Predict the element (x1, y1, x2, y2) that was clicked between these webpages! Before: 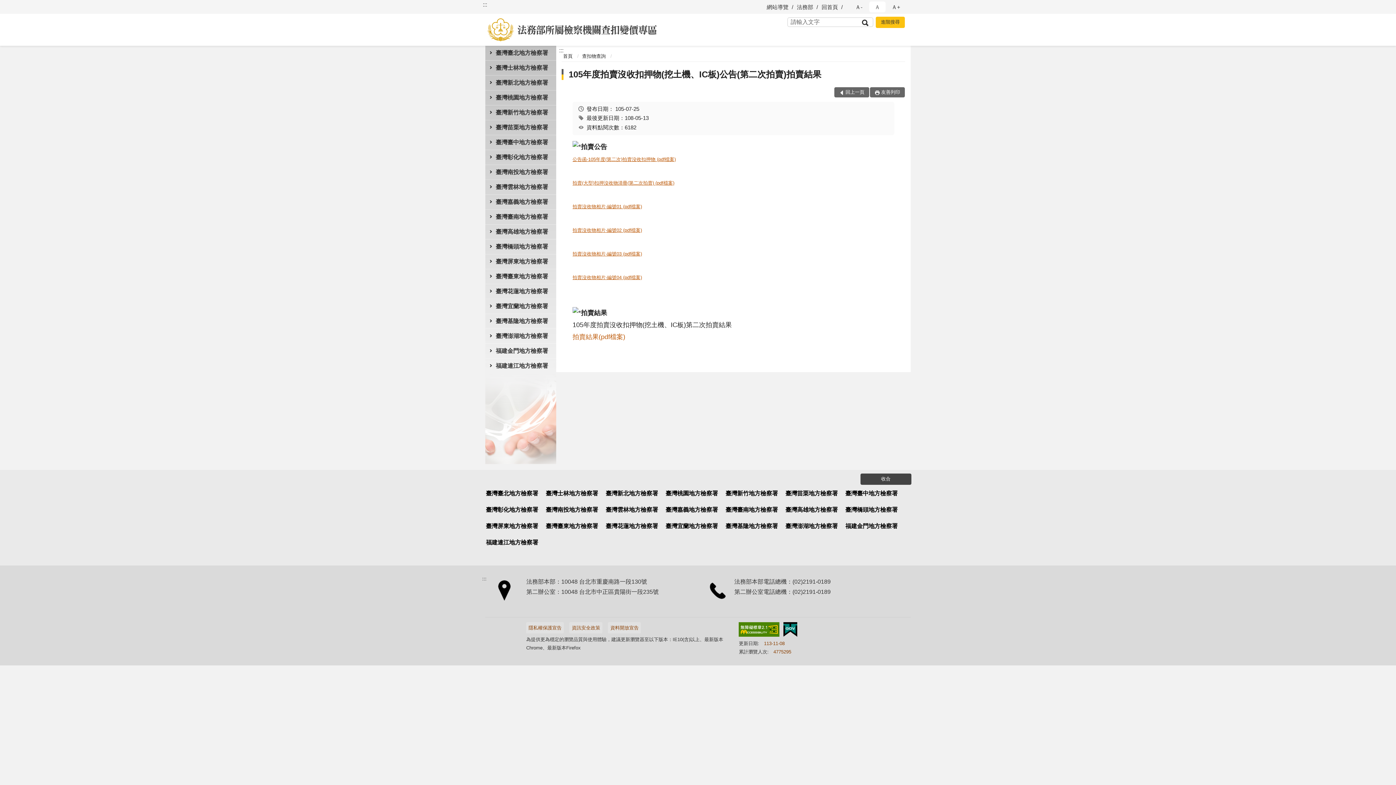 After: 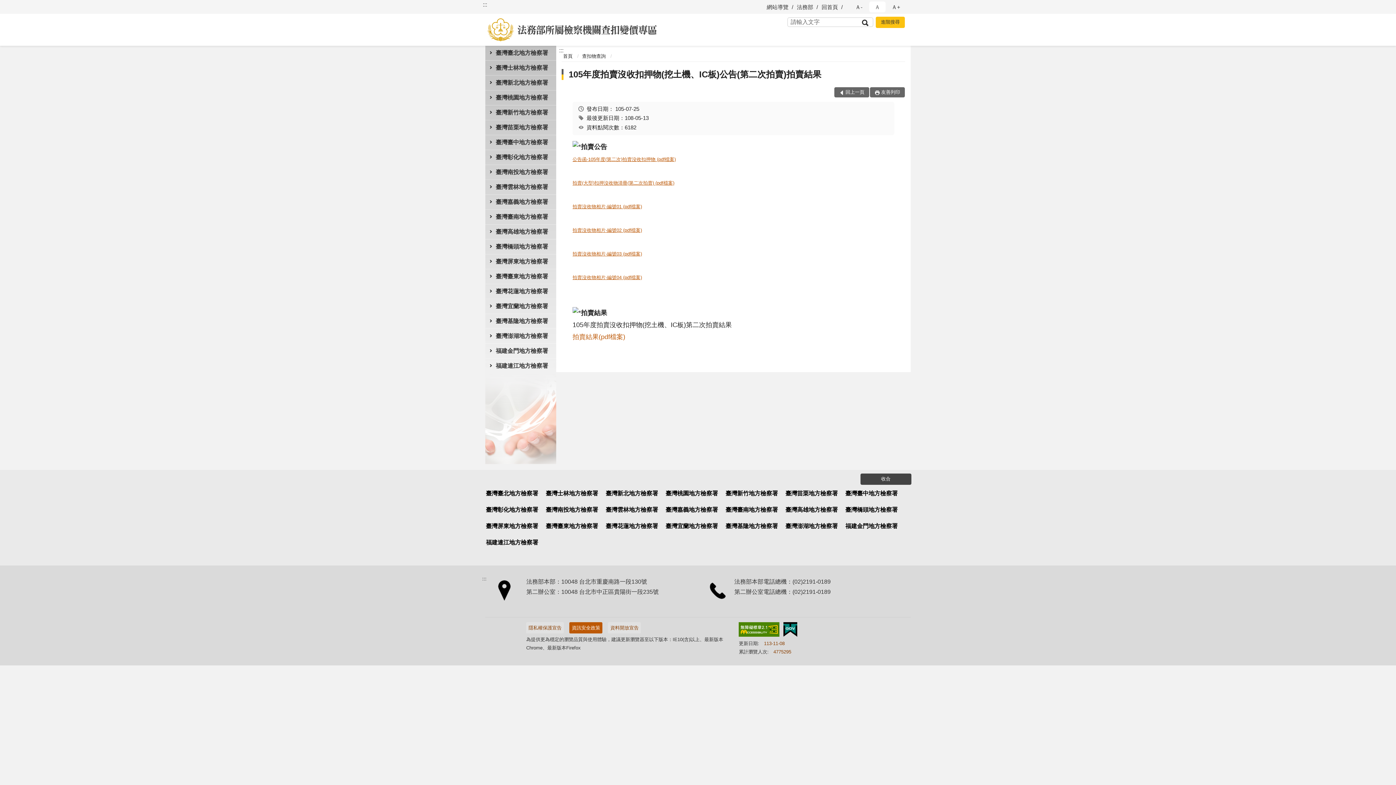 Action: label: 資訊安全政策 bbox: (569, 622, 602, 633)